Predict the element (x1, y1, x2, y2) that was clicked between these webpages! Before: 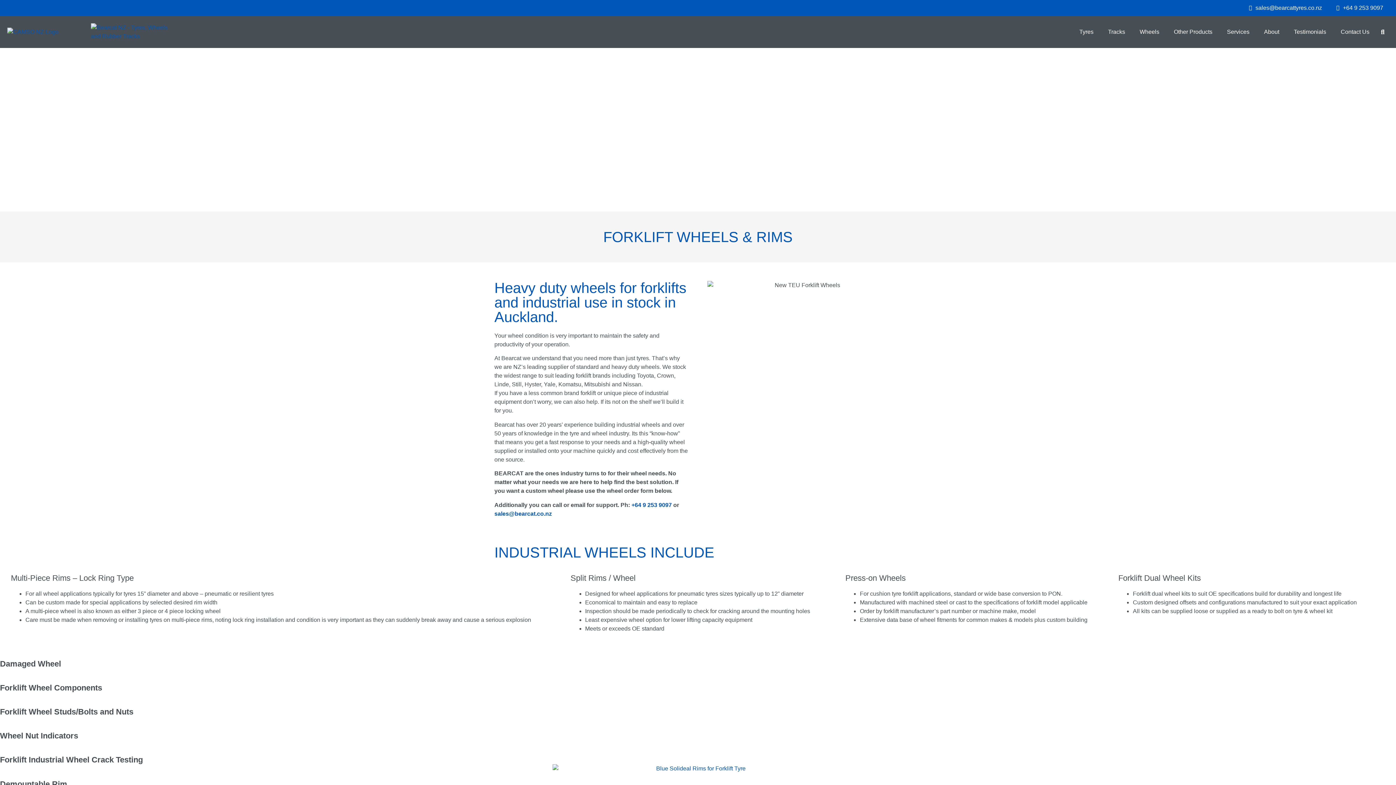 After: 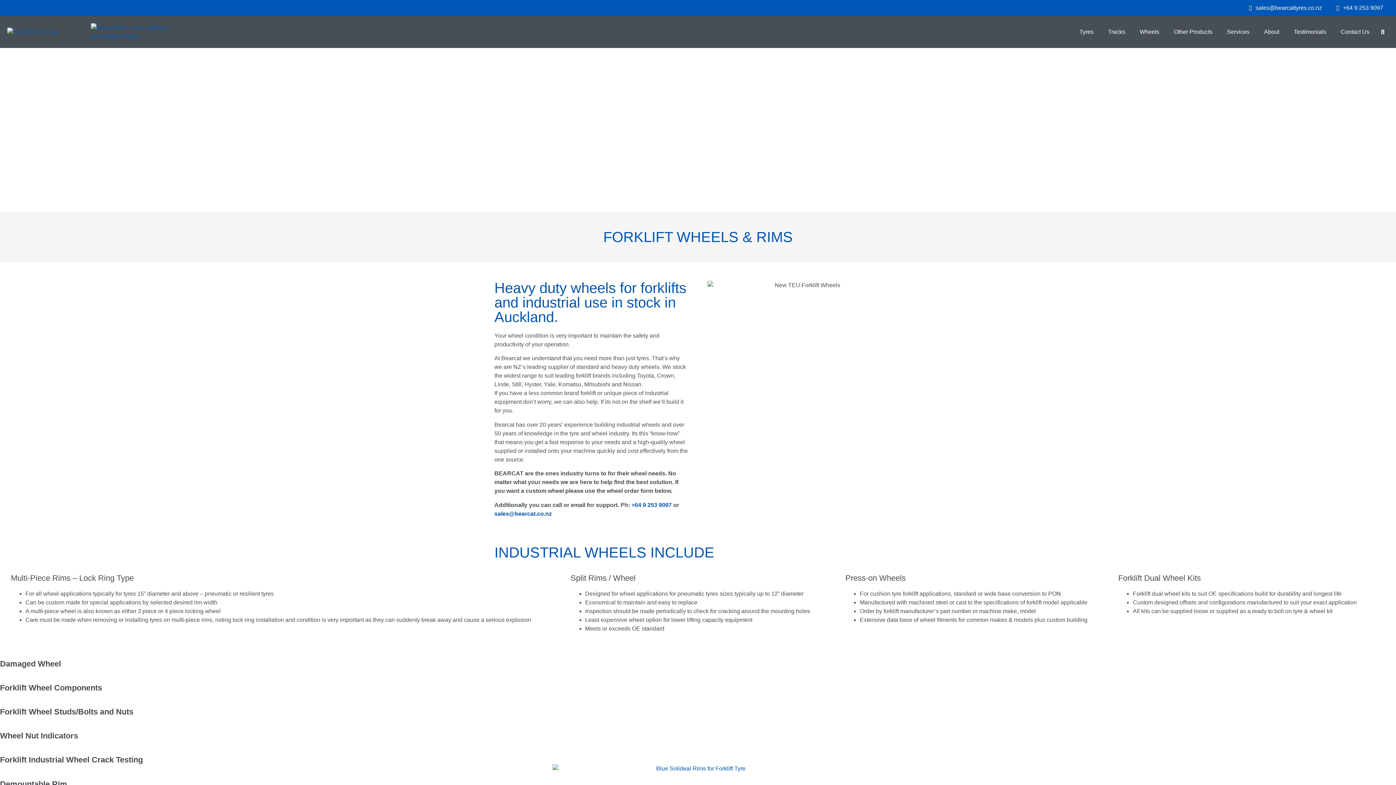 Action: bbox: (552, 716, 843, 725)